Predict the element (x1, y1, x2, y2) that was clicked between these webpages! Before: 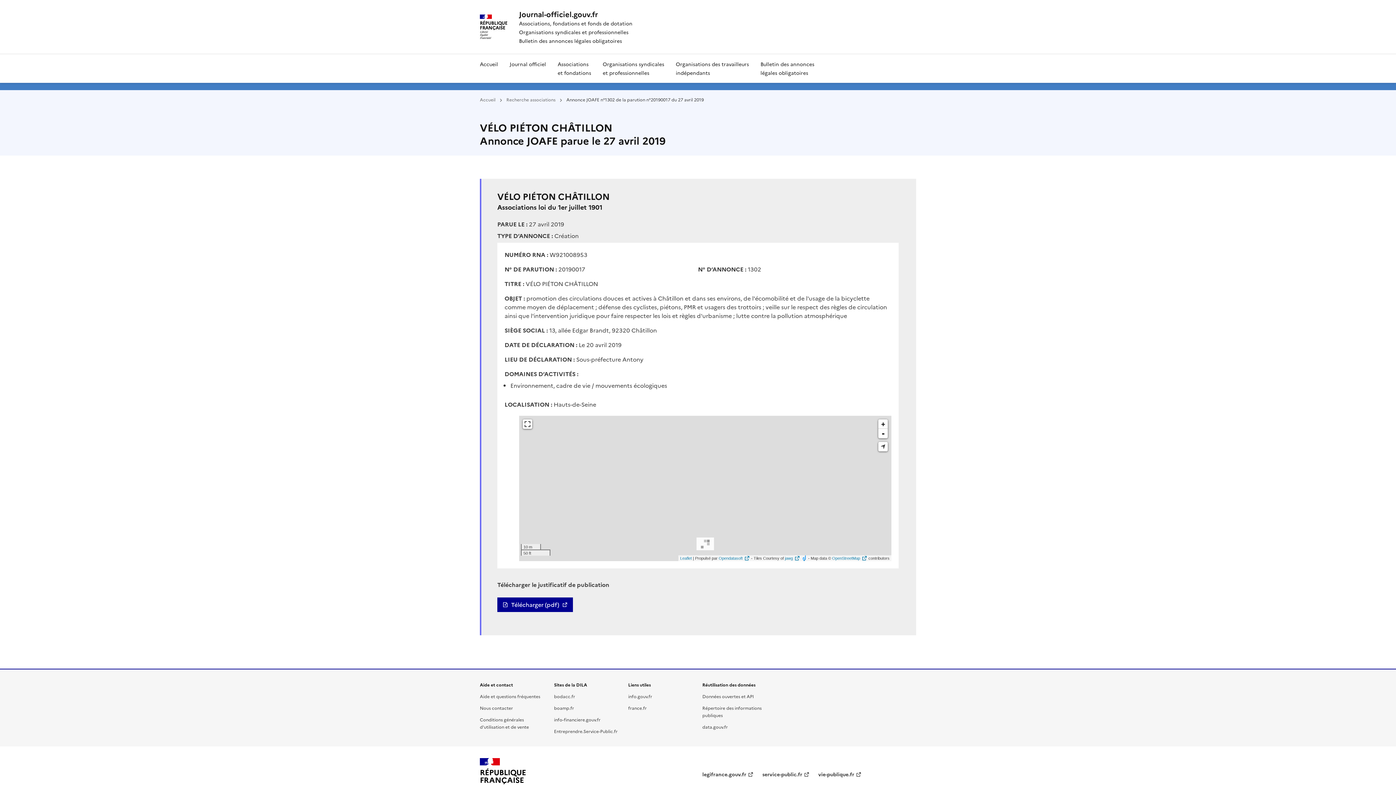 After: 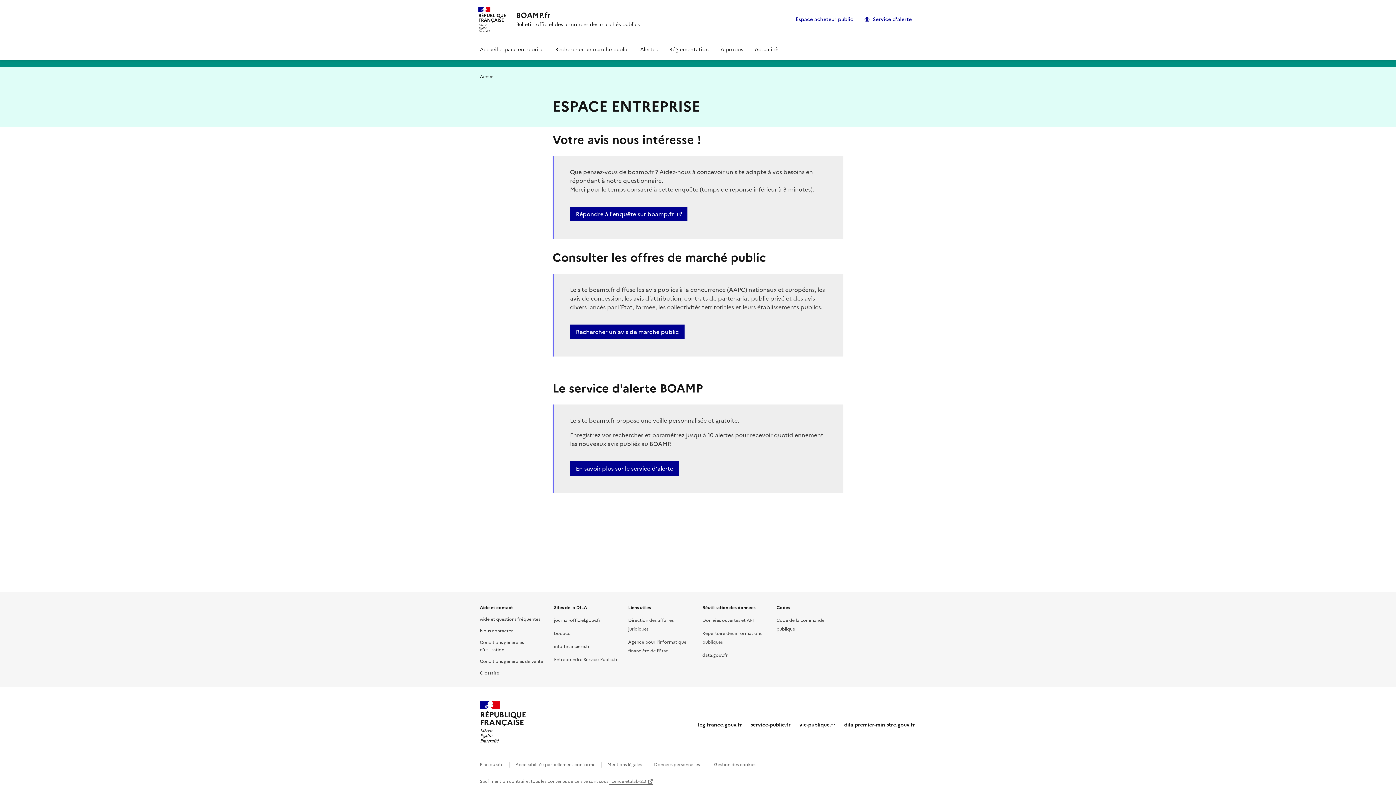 Action: bbox: (554, 705, 574, 711) label: boamp.fr